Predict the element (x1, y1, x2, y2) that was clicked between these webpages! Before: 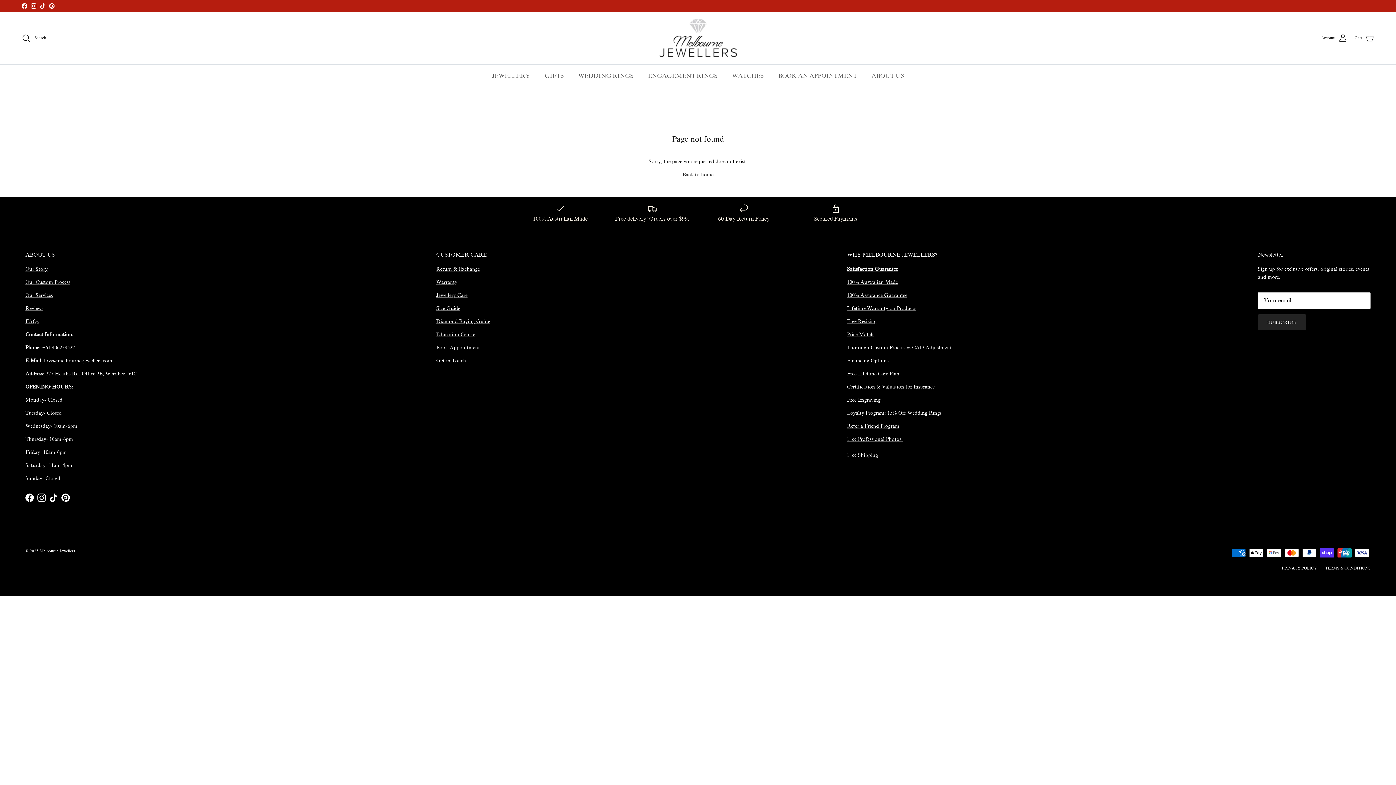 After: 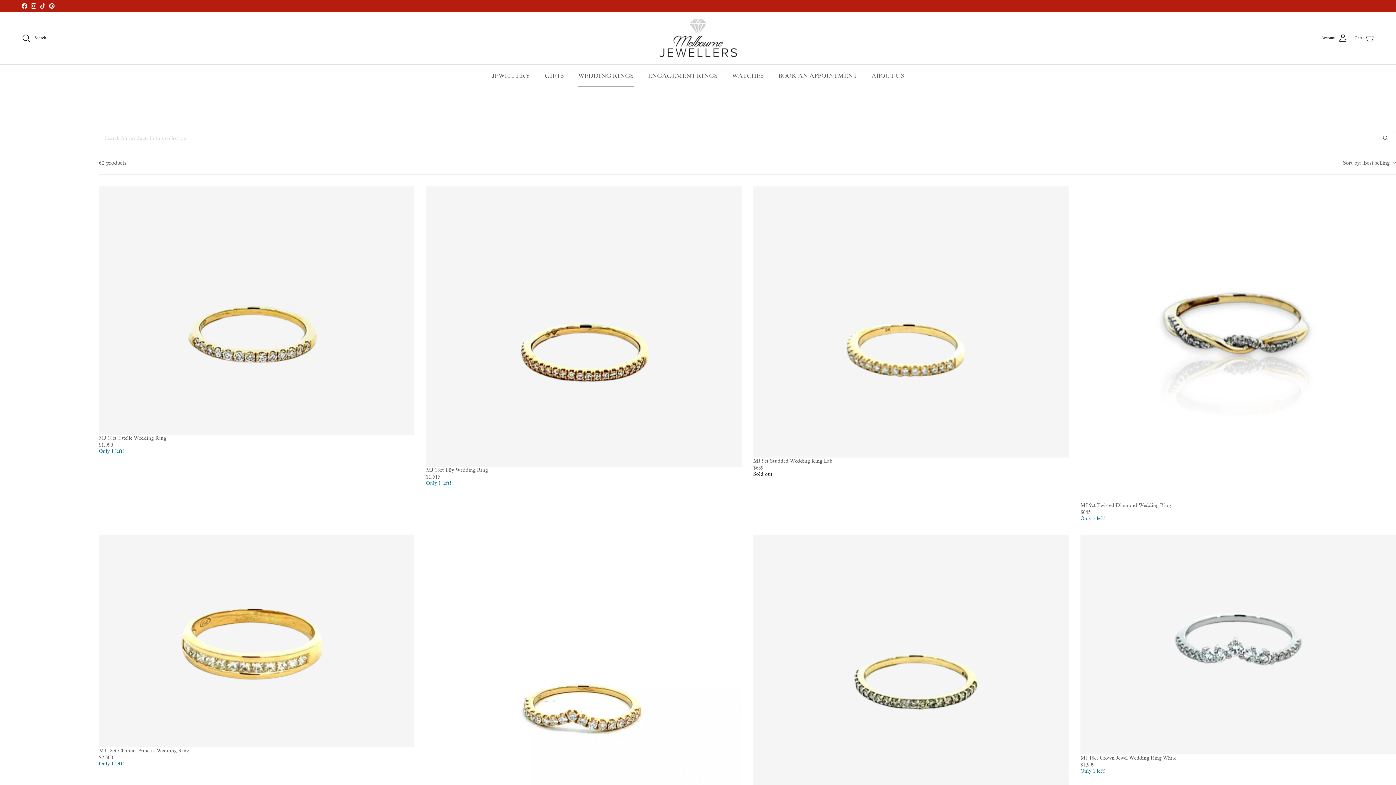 Action: label: WEDDING RINGS bbox: (571, 64, 640, 86)